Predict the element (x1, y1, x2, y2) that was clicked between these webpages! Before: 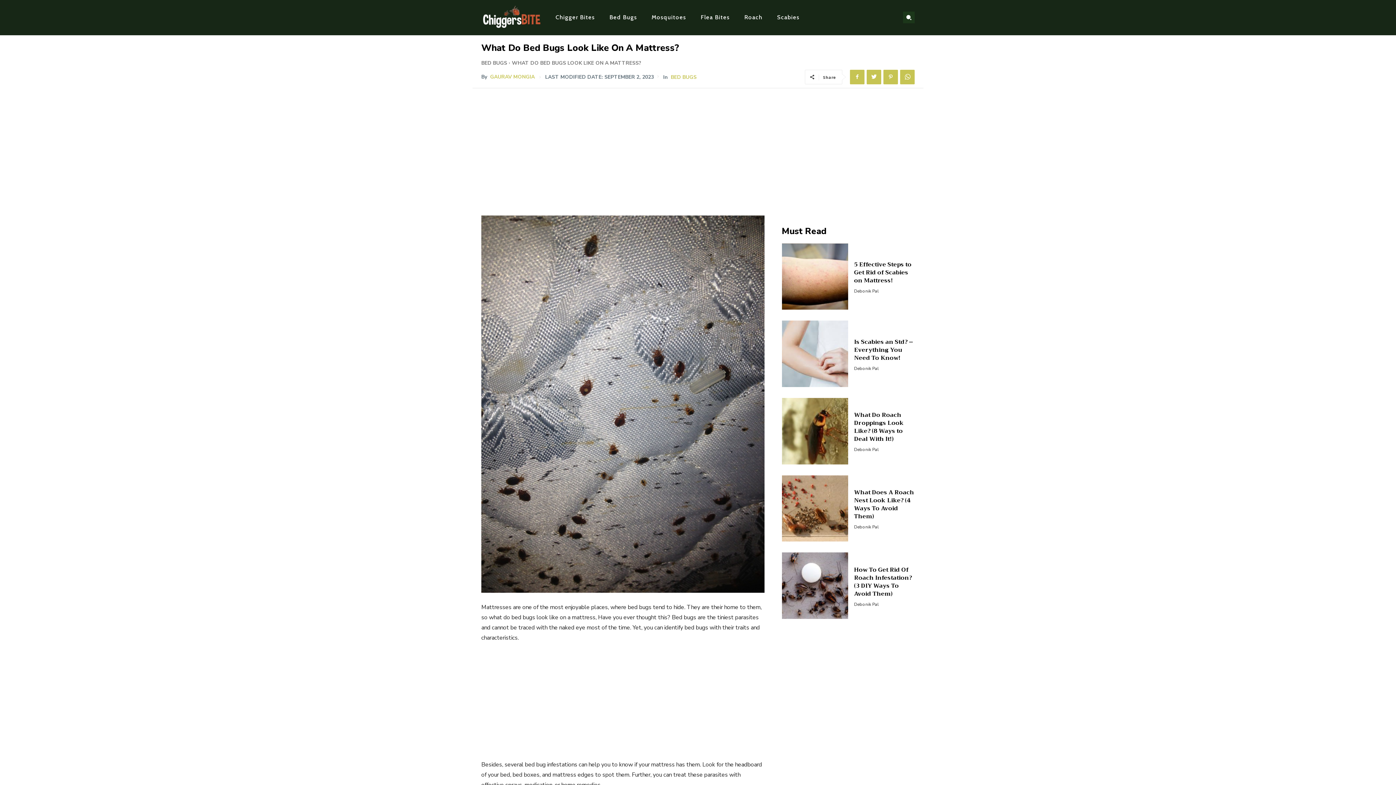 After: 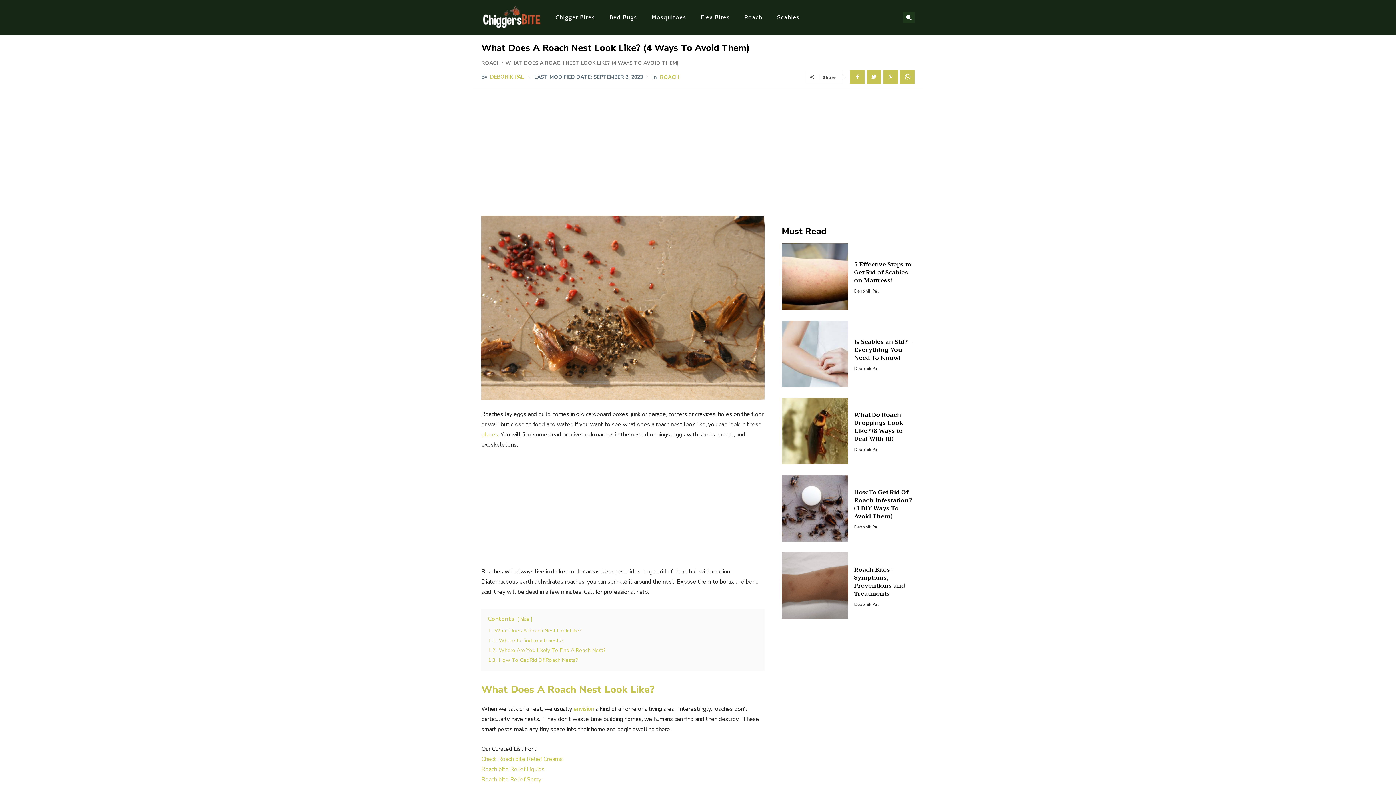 Action: bbox: (782, 475, 848, 541)